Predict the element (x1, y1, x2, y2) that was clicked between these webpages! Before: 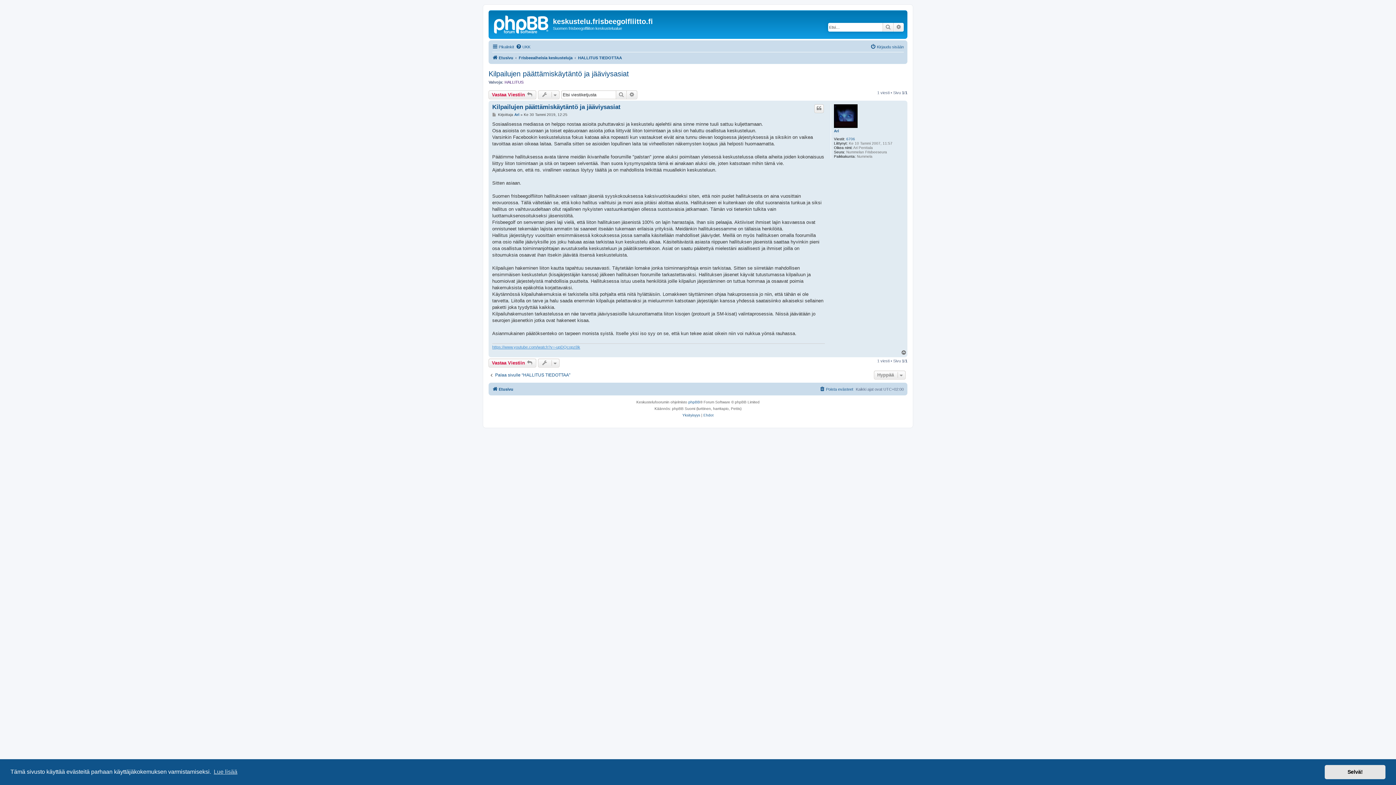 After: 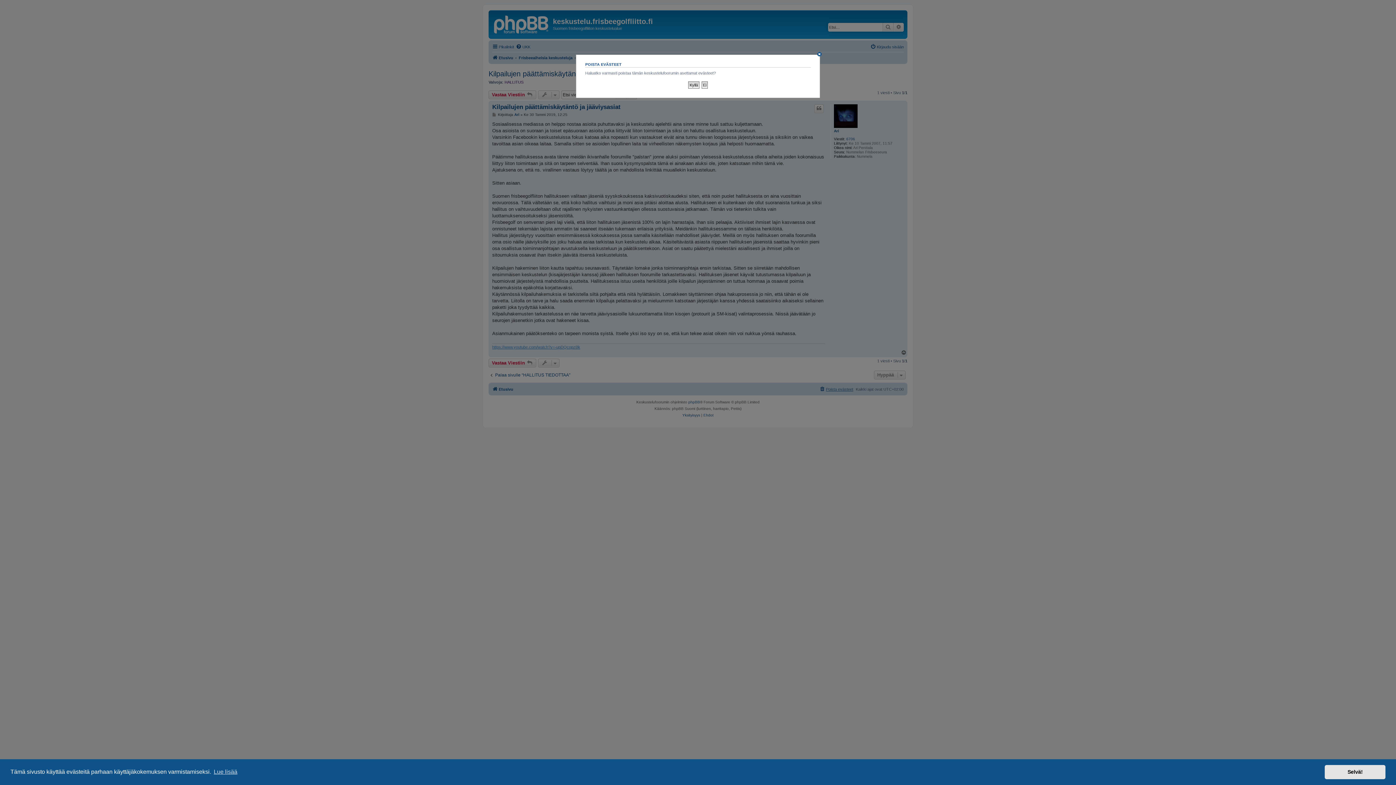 Action: label: Poista evästeet bbox: (819, 385, 853, 393)